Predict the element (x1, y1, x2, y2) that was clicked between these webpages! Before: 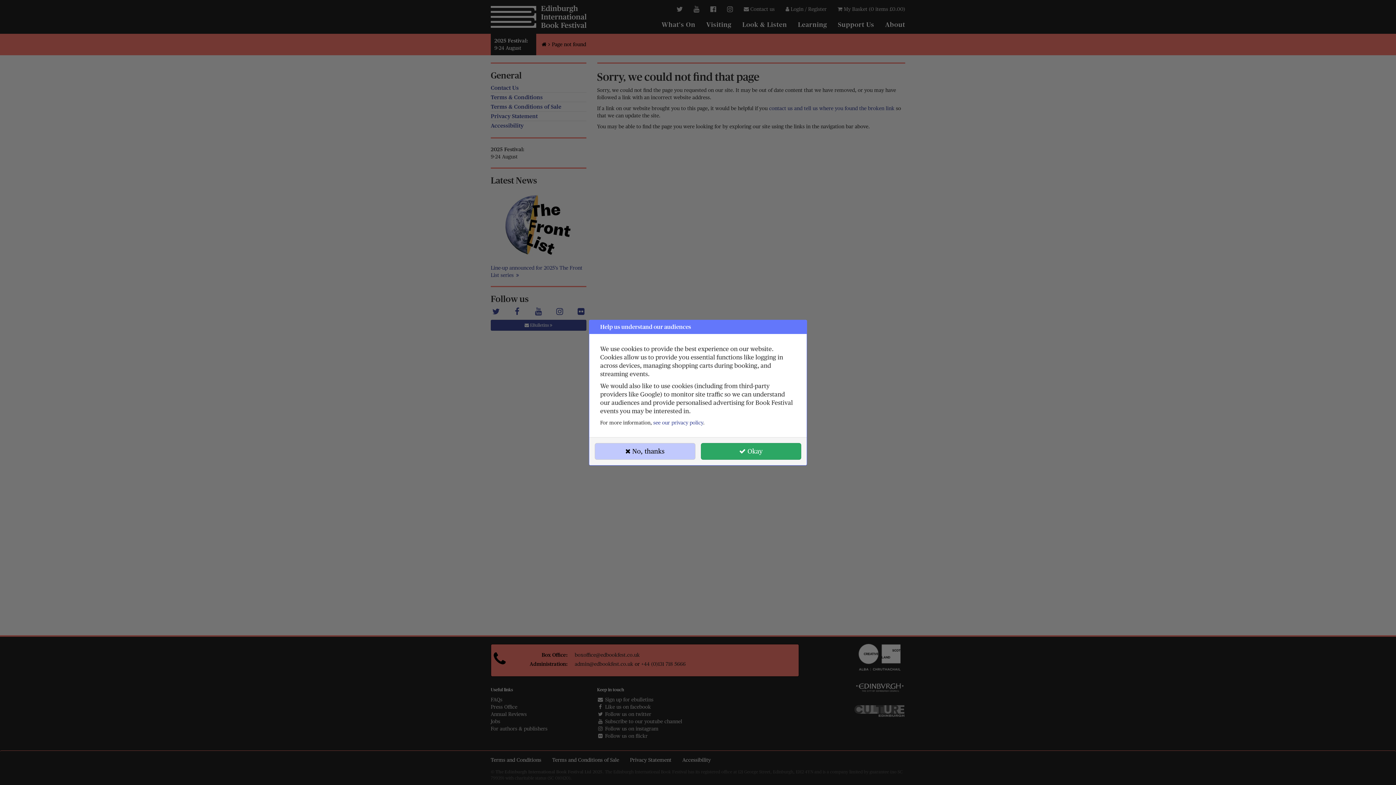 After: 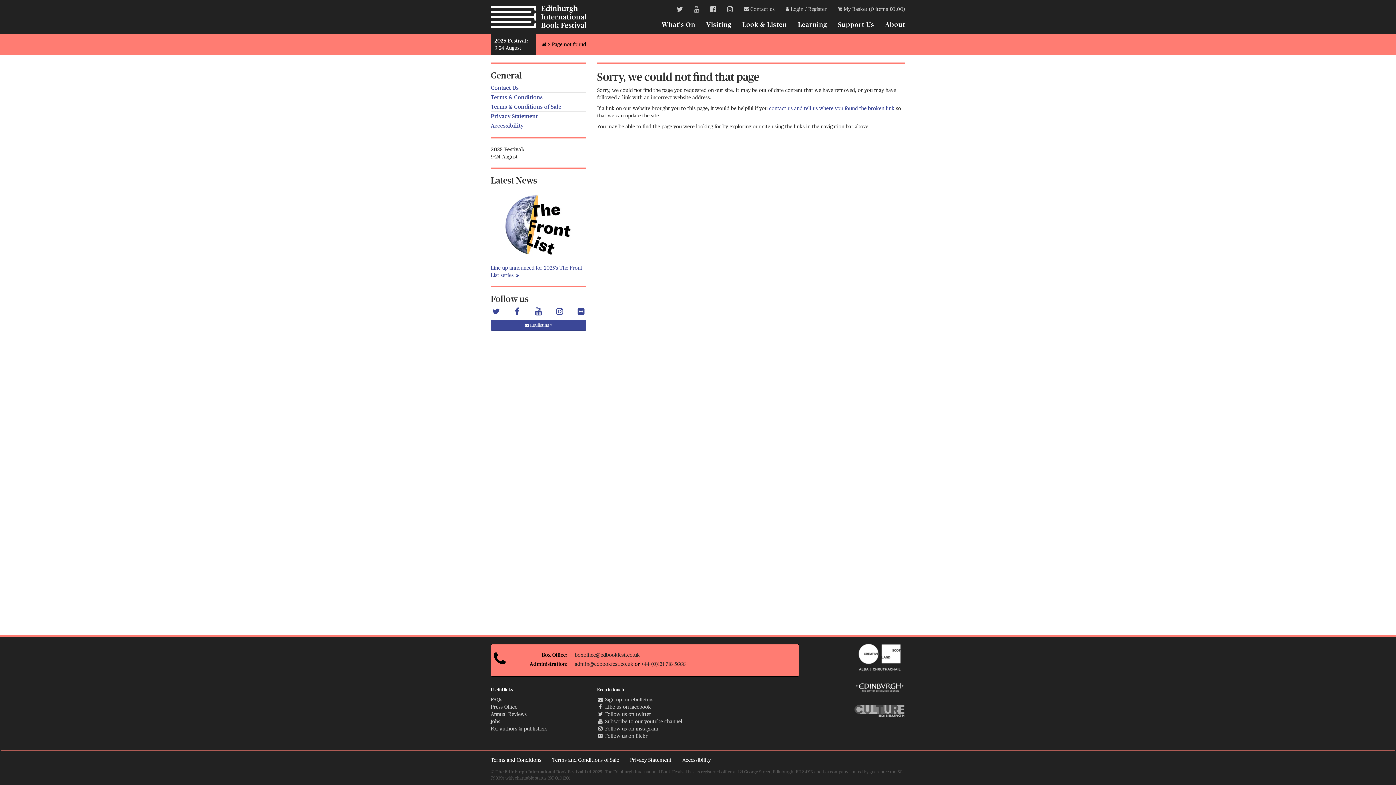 Action: label:  No, thanks bbox: (594, 443, 695, 459)